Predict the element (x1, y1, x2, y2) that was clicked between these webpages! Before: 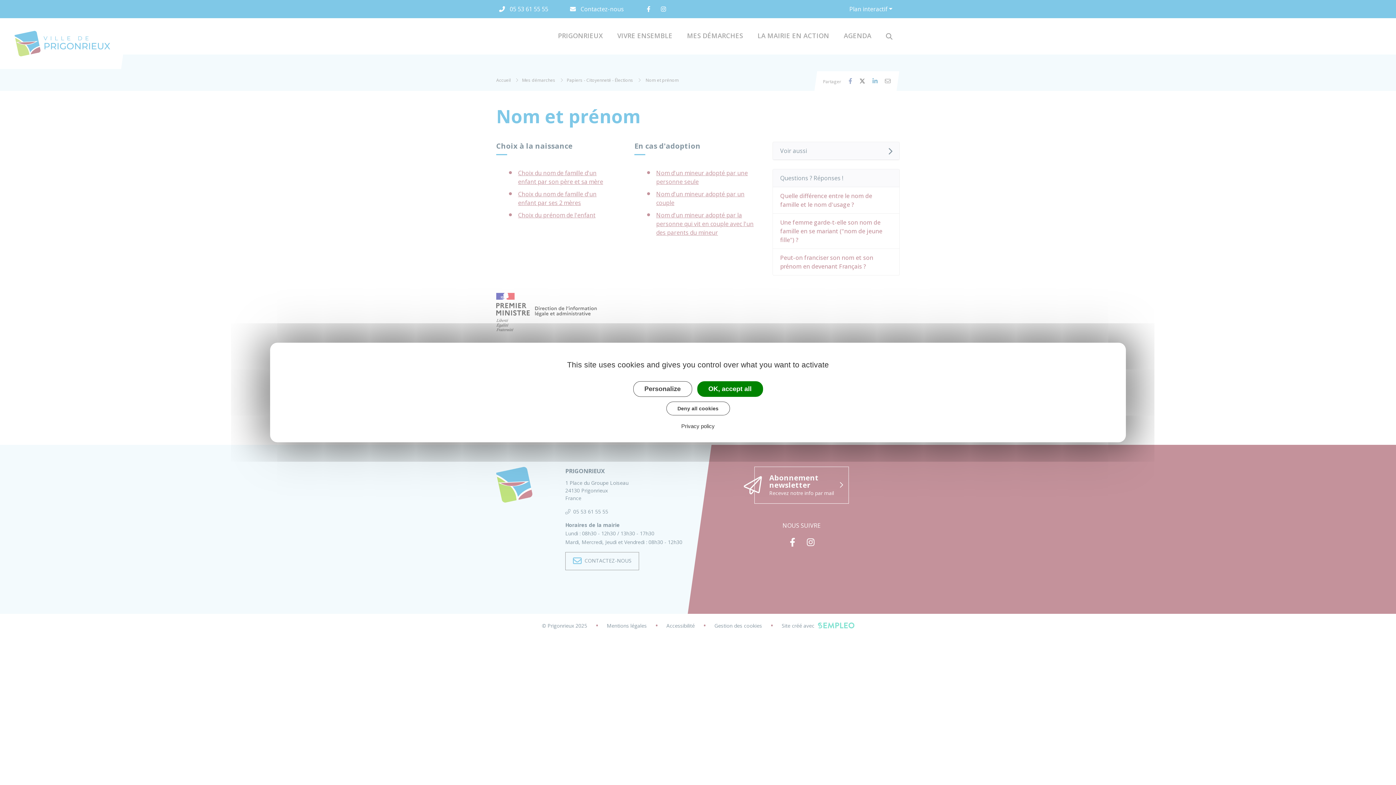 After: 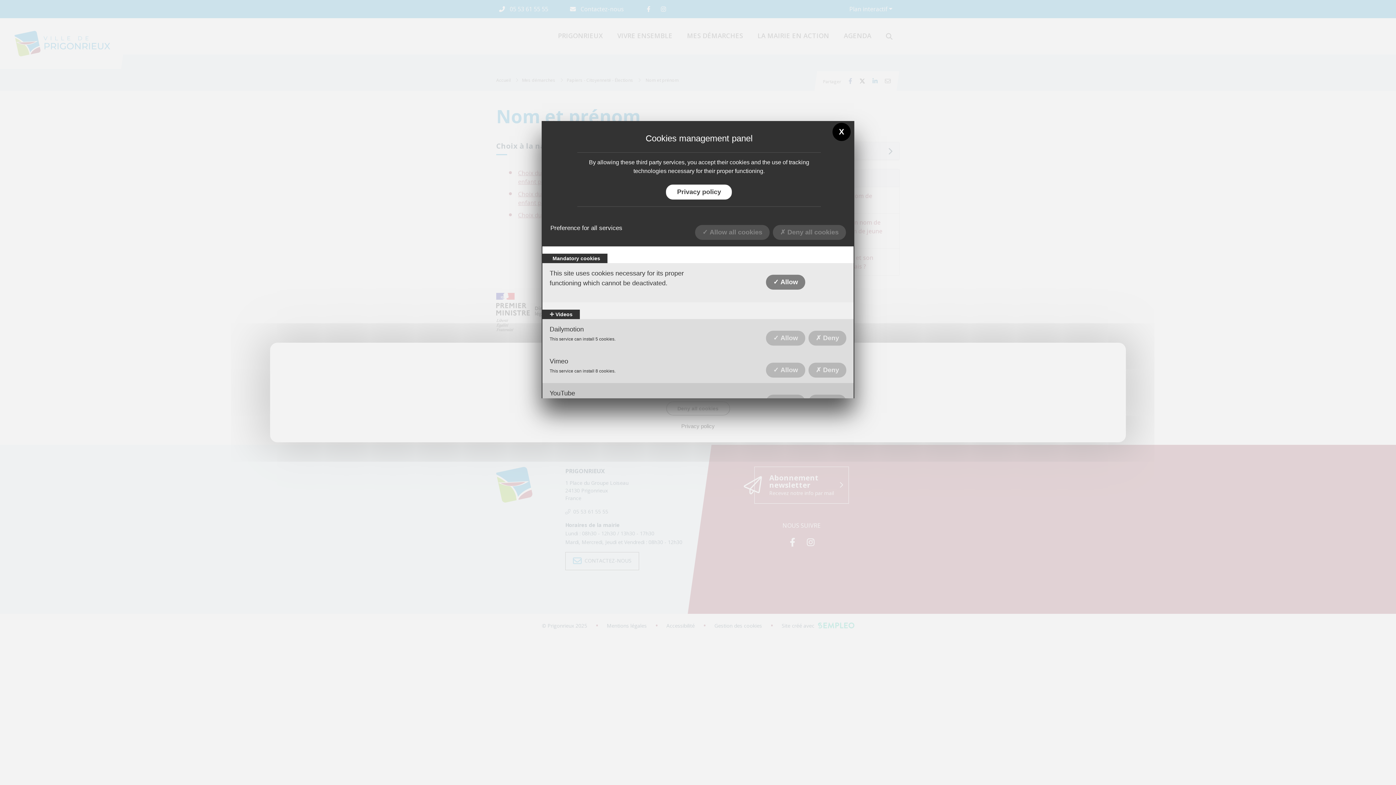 Action: bbox: (633, 381, 692, 397) label: Personalize